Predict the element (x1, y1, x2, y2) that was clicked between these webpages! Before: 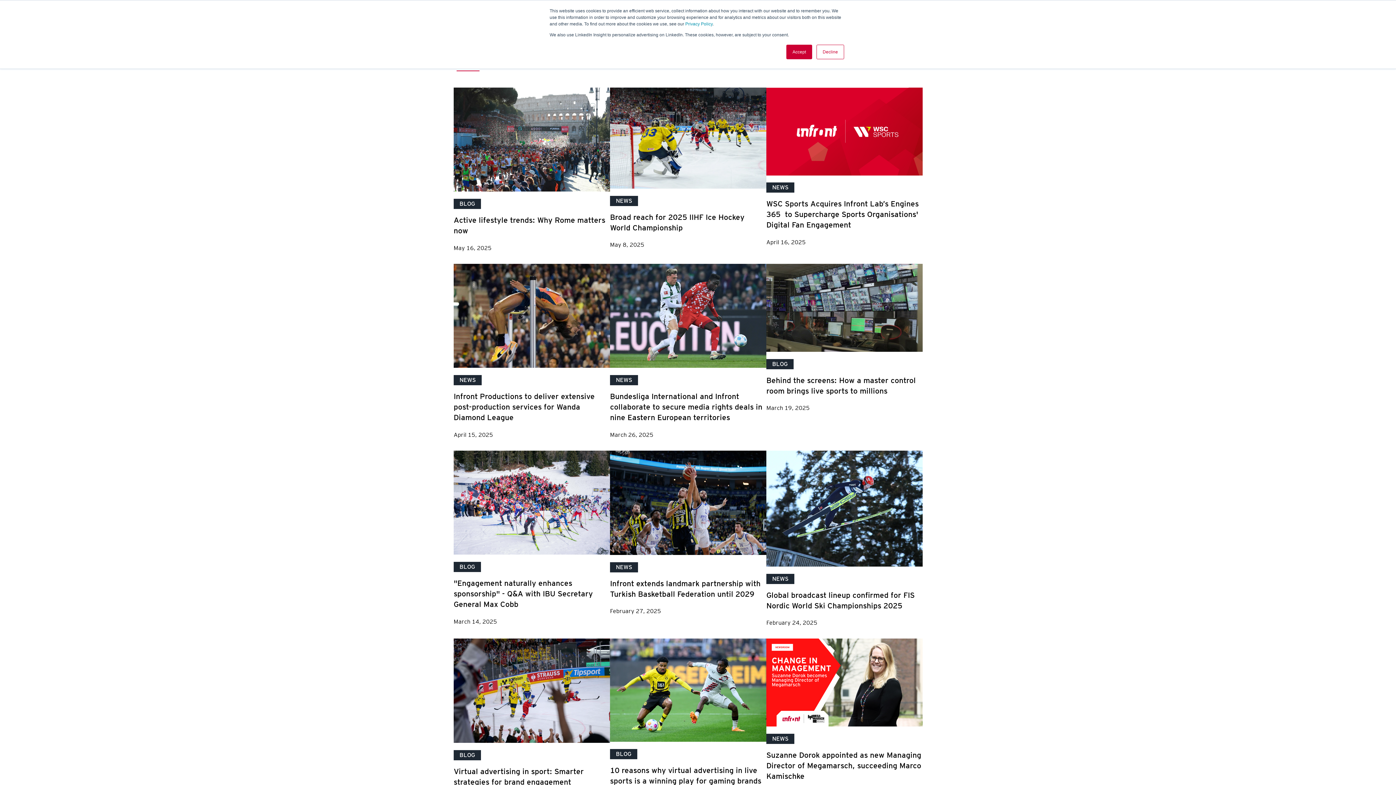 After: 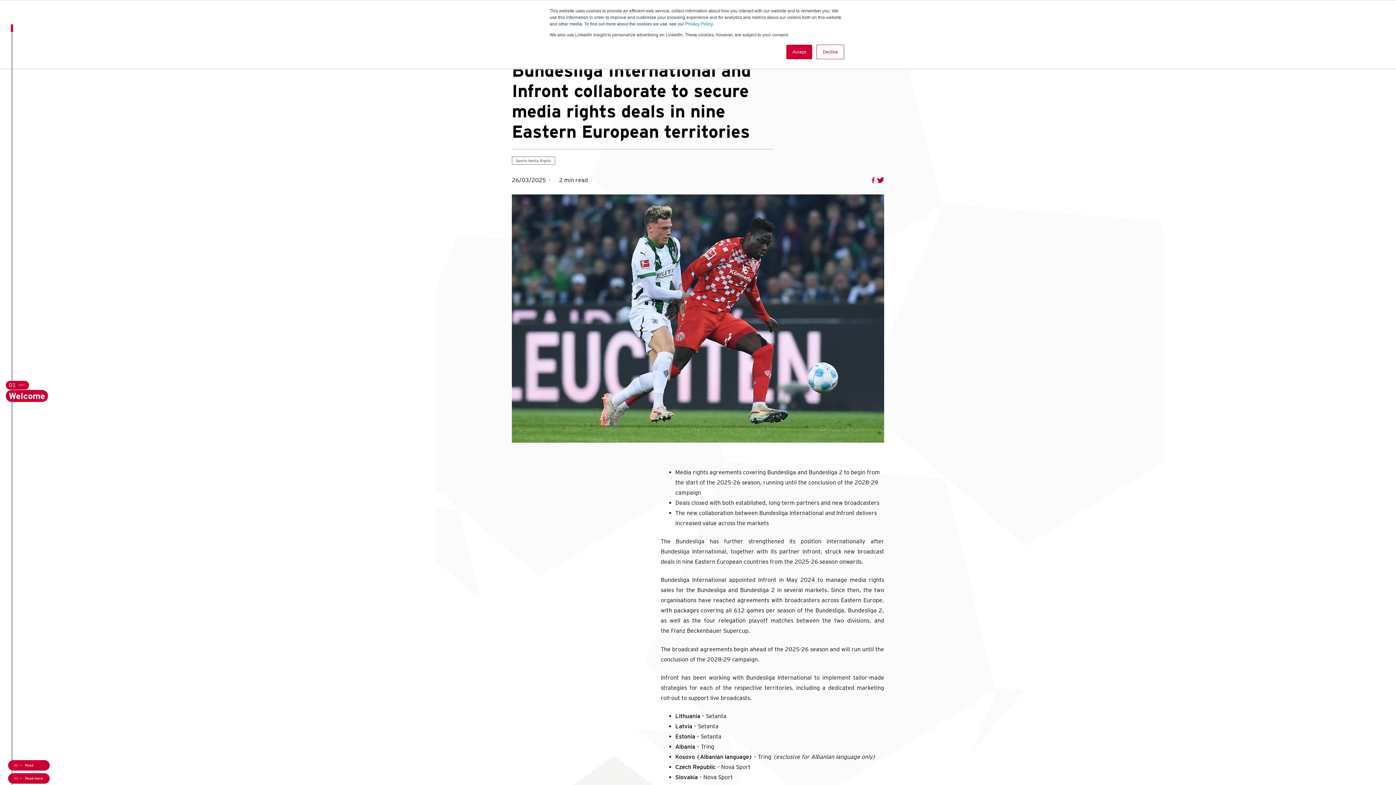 Action: bbox: (610, 392, 762, 422) label: Bundesliga International and Infront collaborate to secure media rights deals in nine Eastern European territories